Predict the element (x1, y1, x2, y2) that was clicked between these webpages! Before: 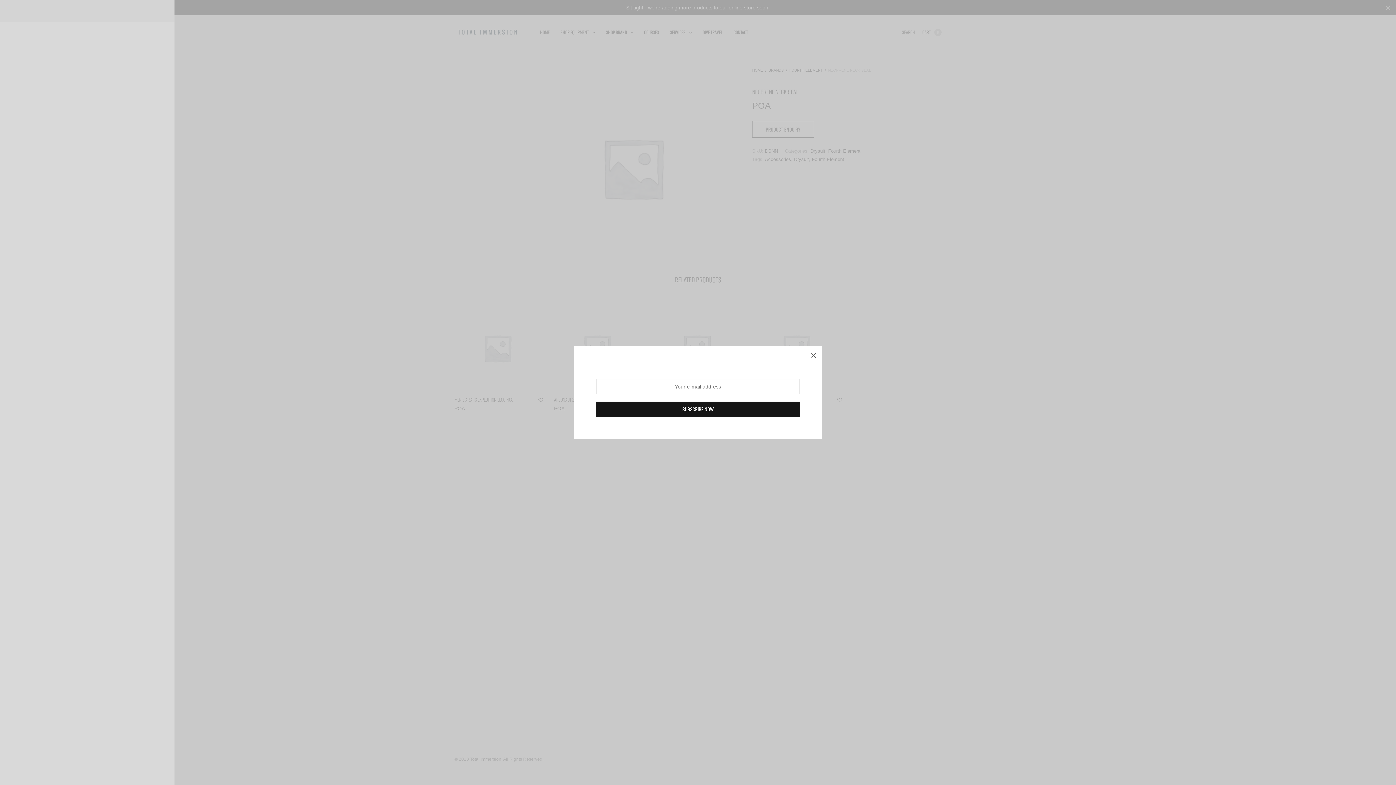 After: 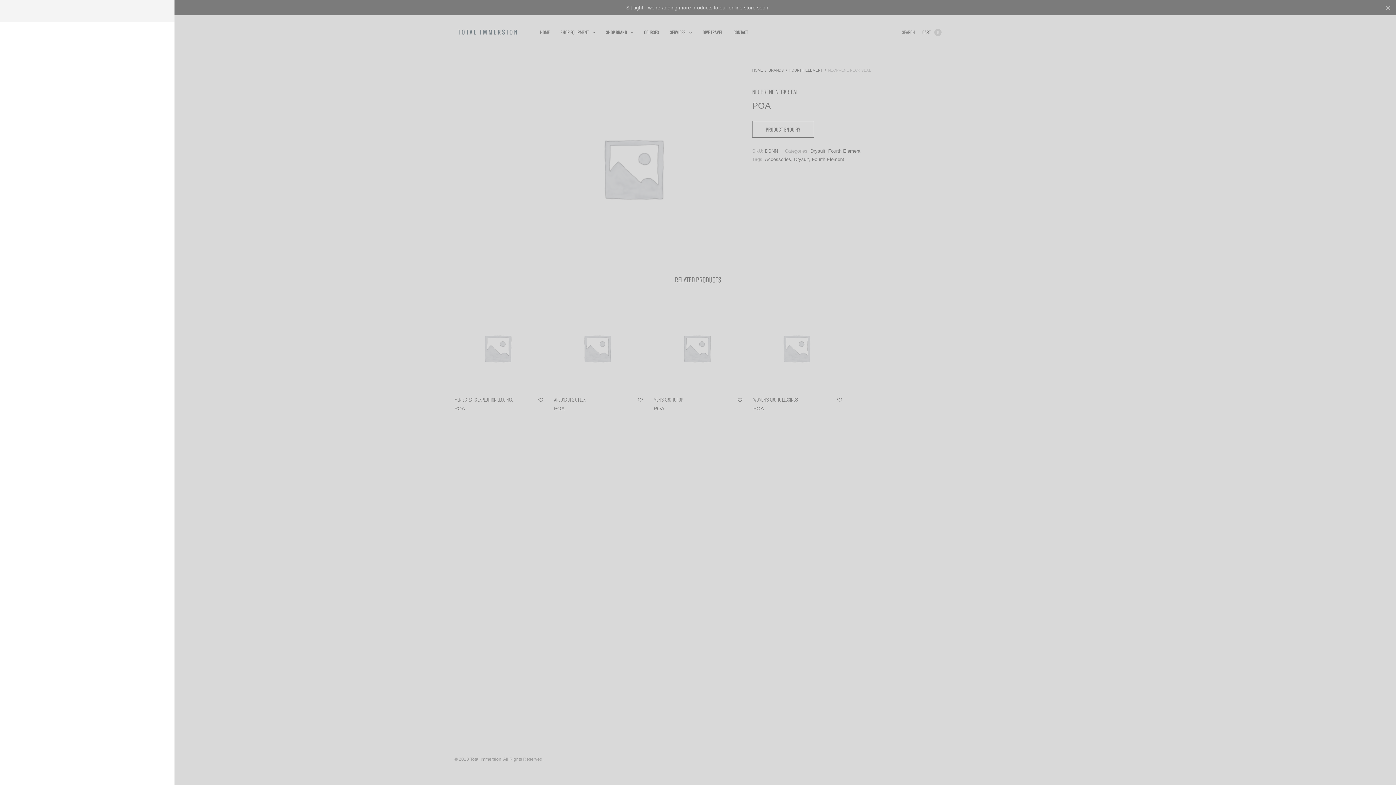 Action: bbox: (805, 346, 821, 362)